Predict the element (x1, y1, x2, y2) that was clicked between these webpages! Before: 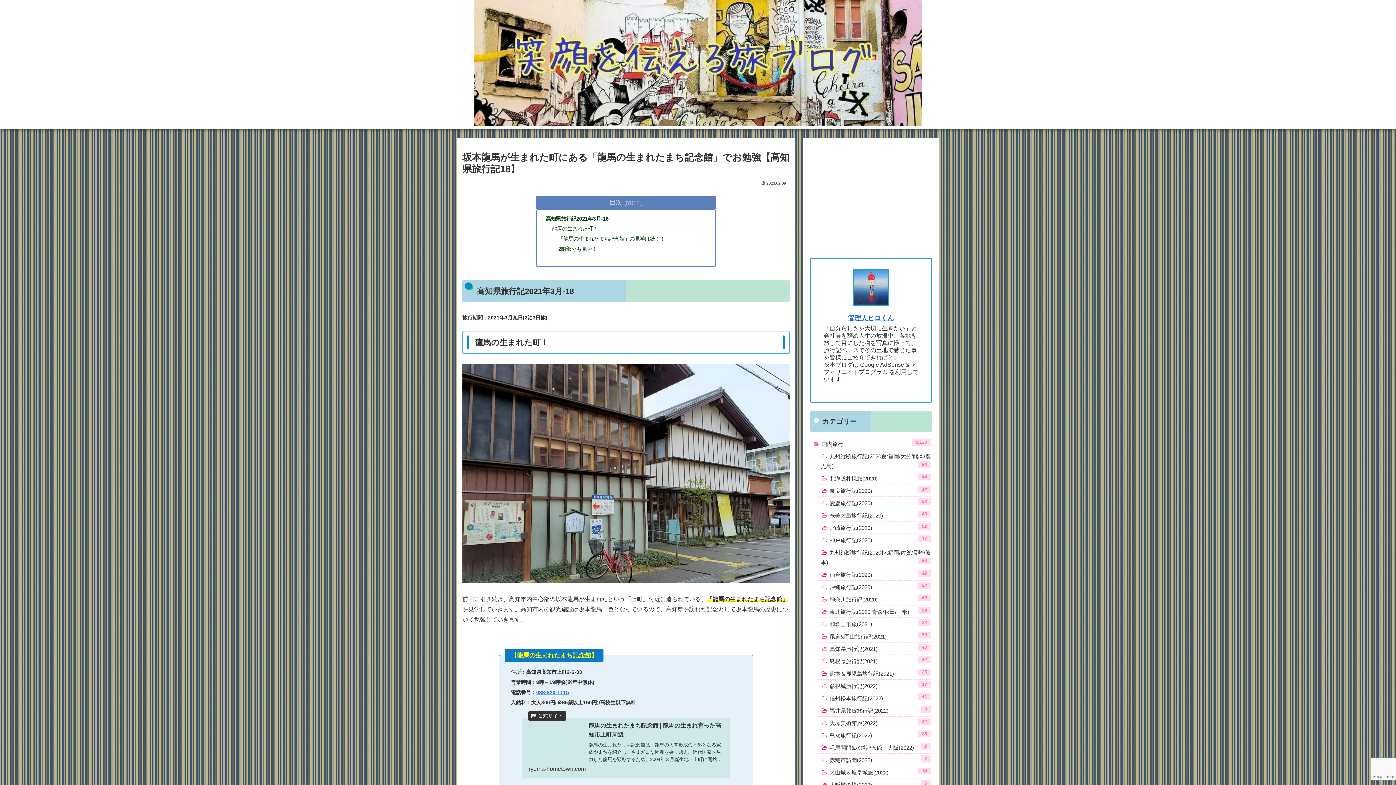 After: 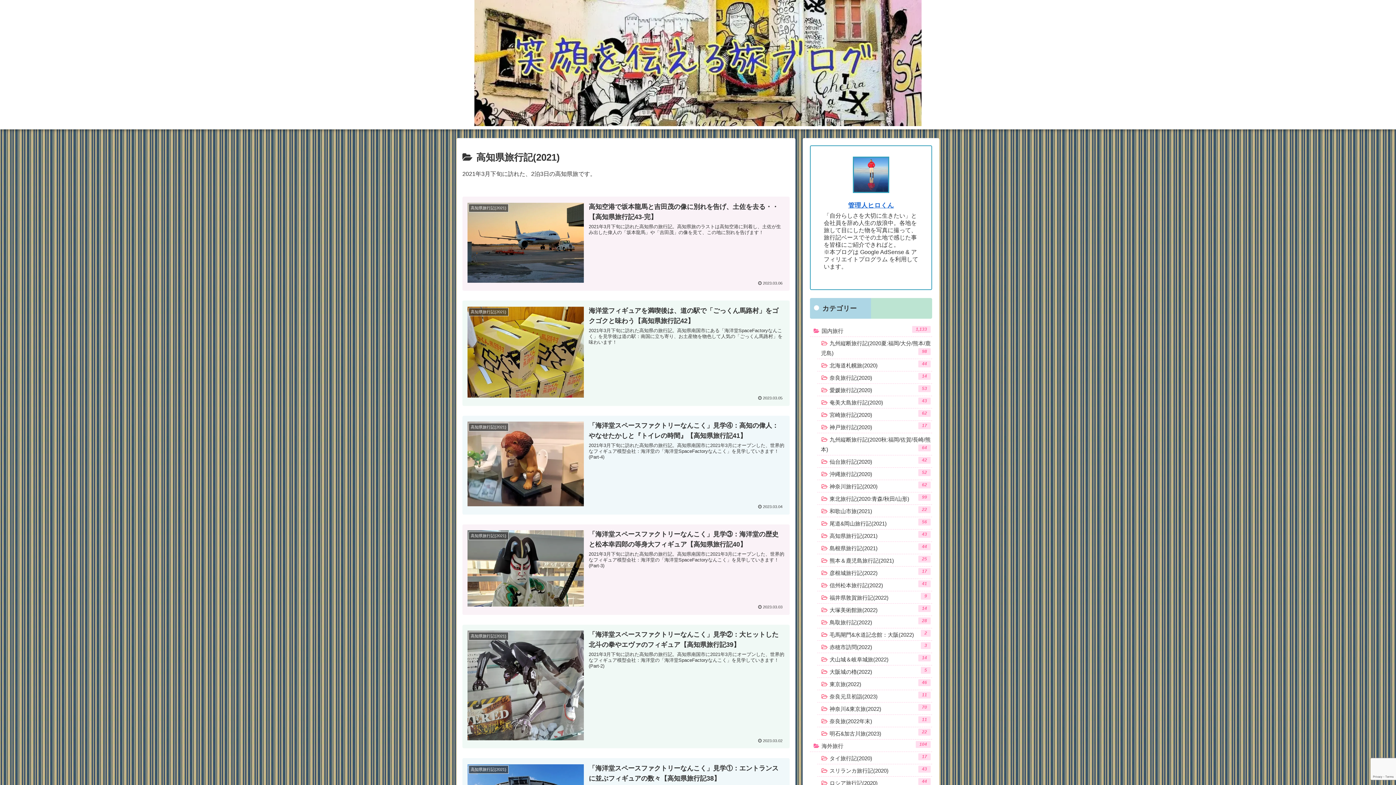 Action: label: 高知県旅行記(2021)
43 bbox: (817, 759, 932, 771)